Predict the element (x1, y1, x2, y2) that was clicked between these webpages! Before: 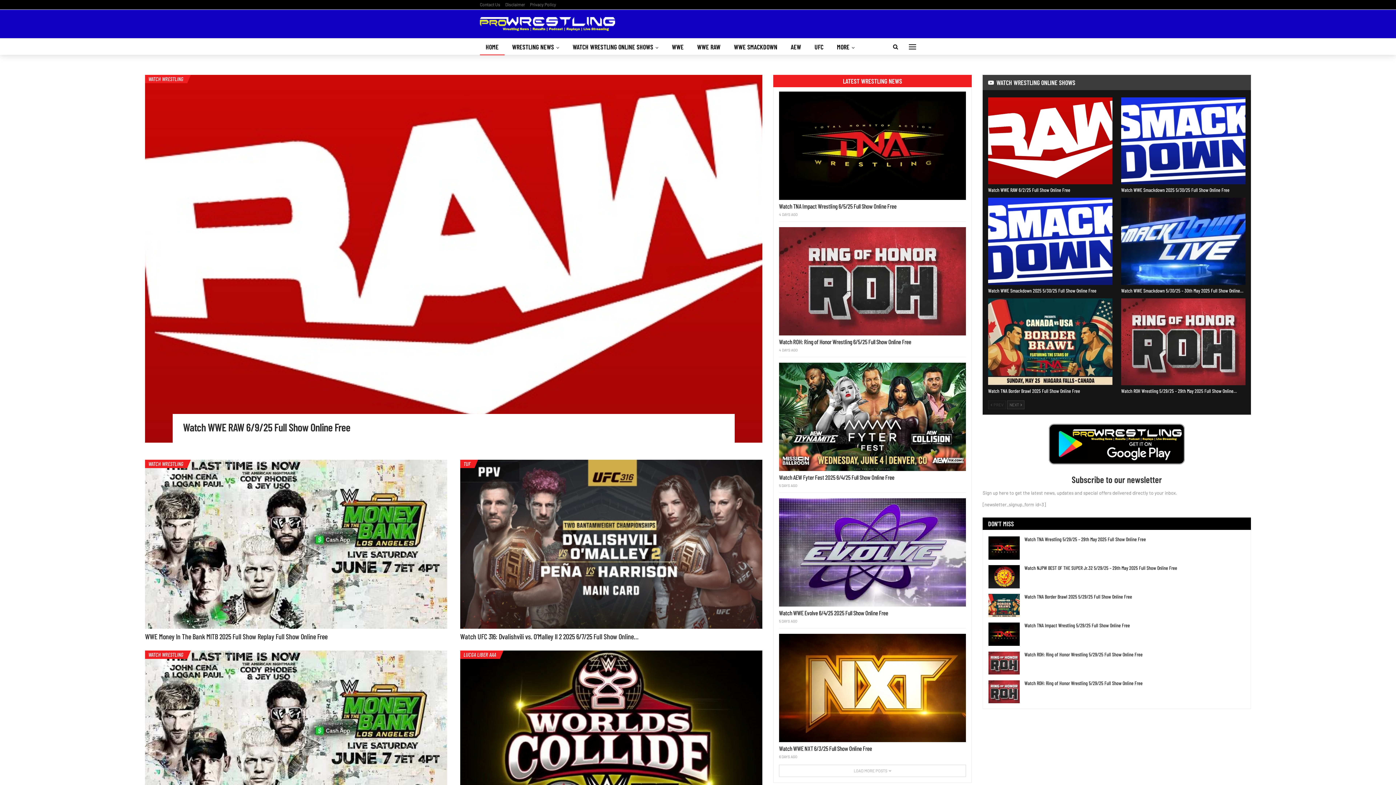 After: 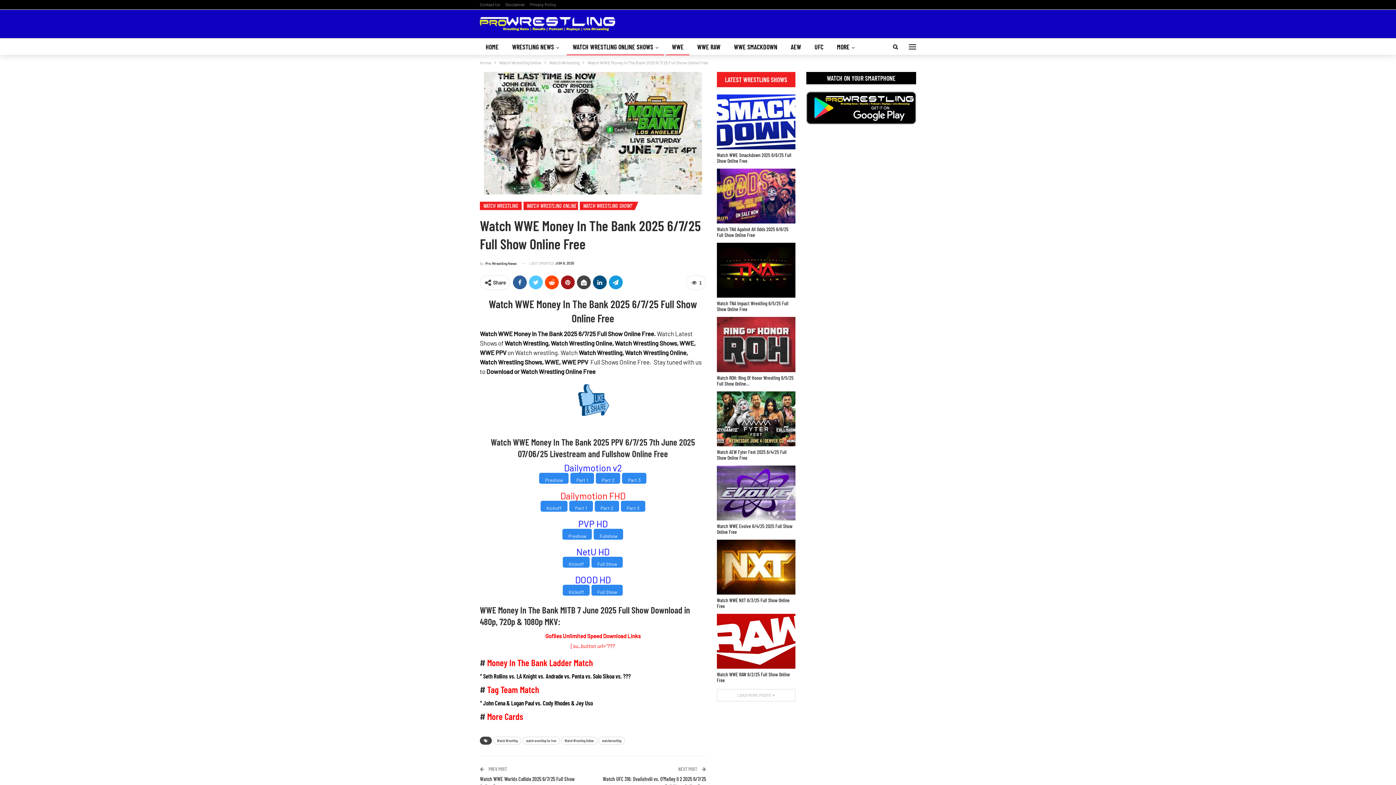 Action: bbox: (145, 651, 447, 820)